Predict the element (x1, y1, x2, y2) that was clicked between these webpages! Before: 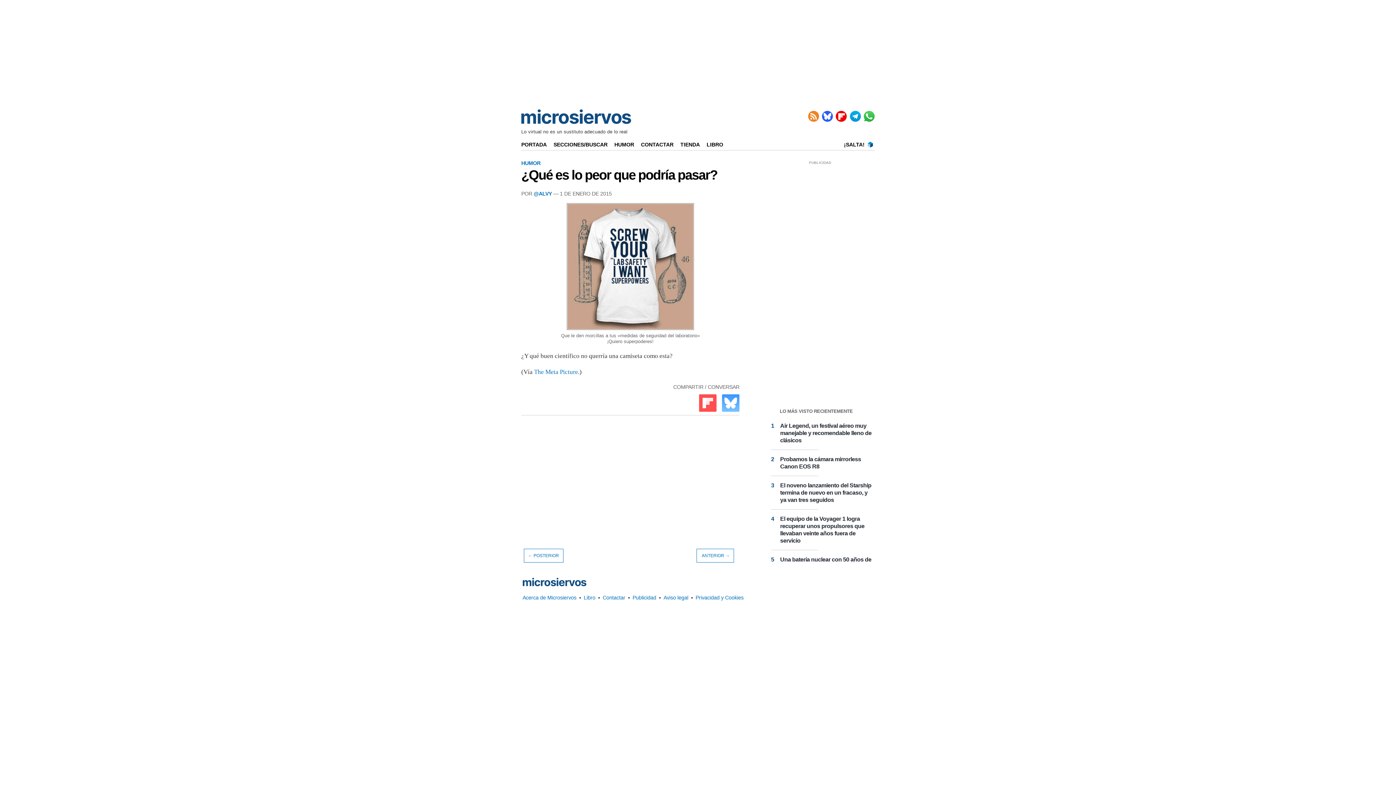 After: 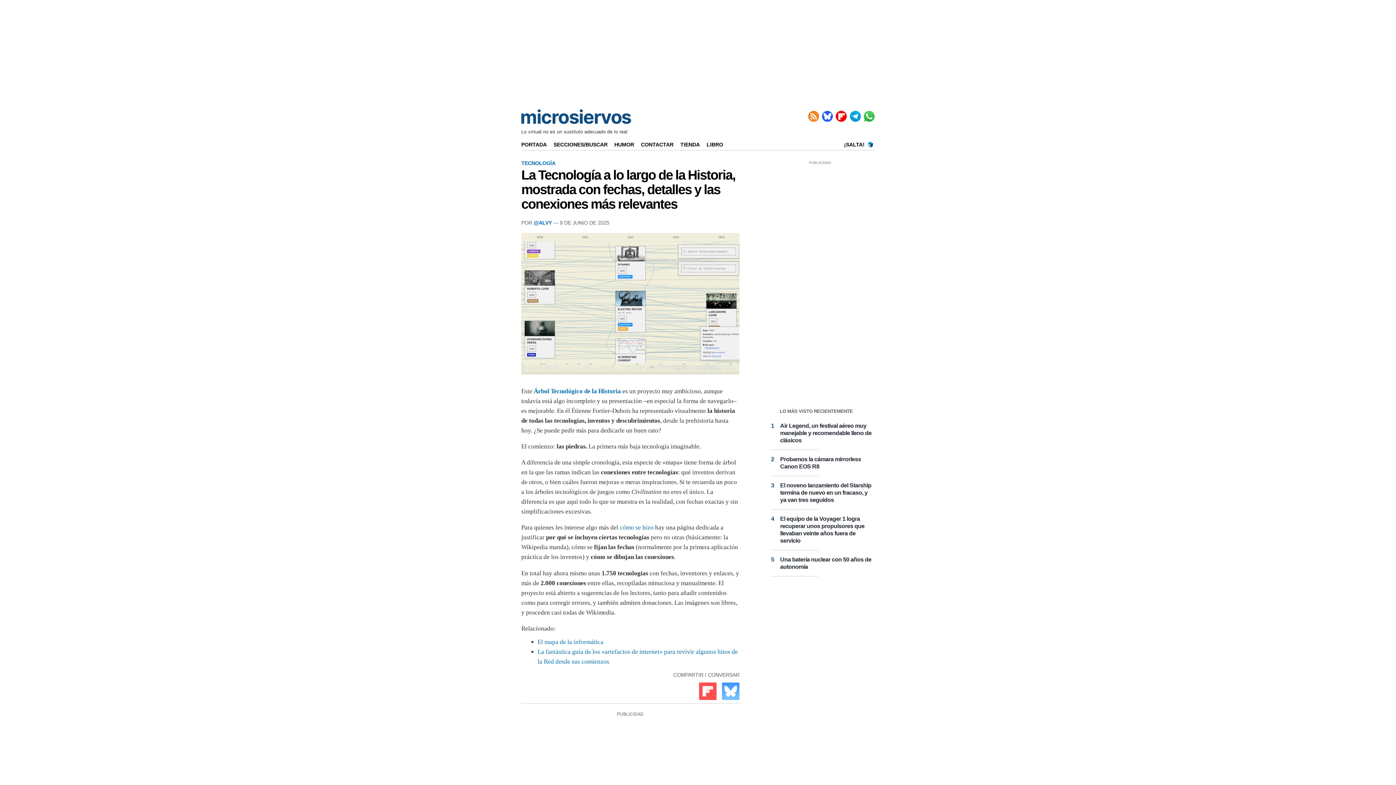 Action: bbox: (521, 141, 552, 147) label: PORTADA